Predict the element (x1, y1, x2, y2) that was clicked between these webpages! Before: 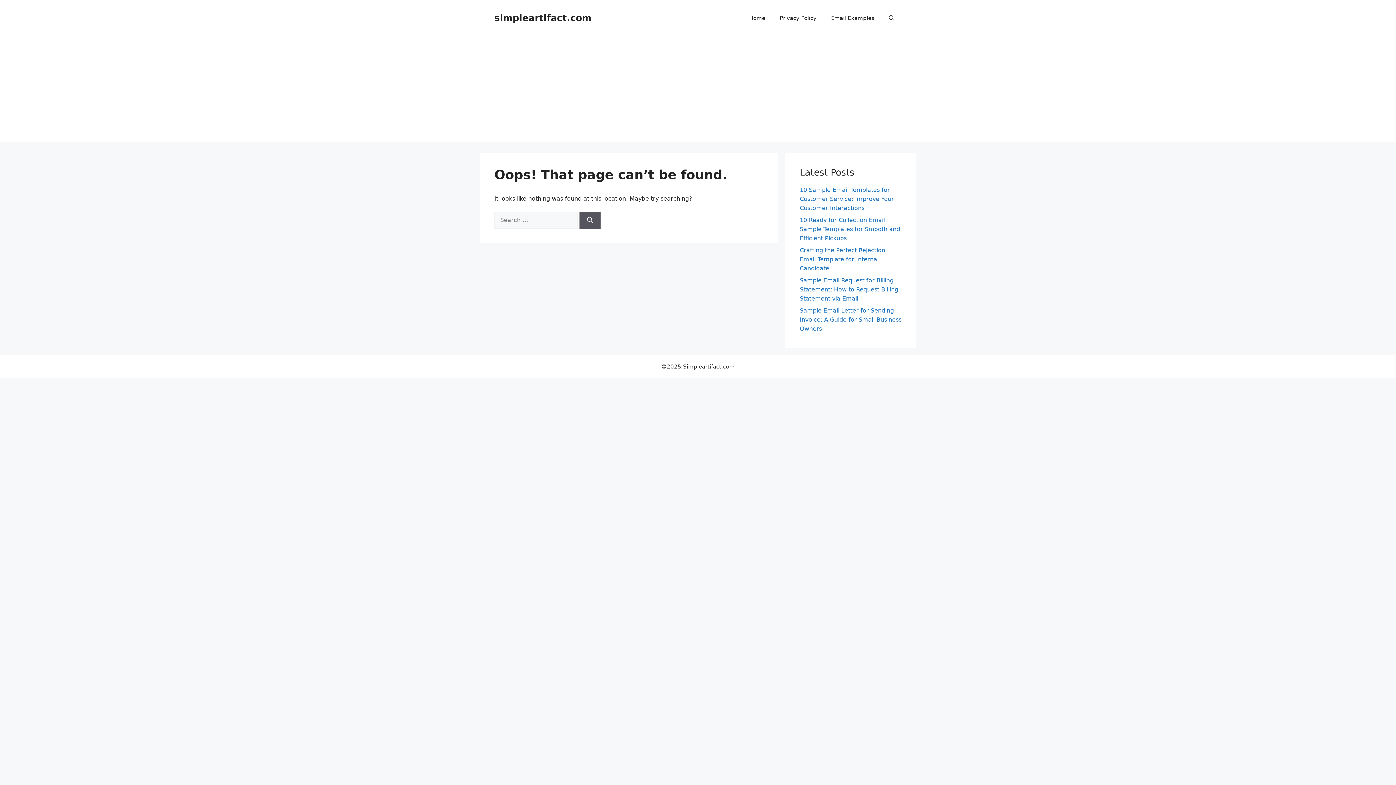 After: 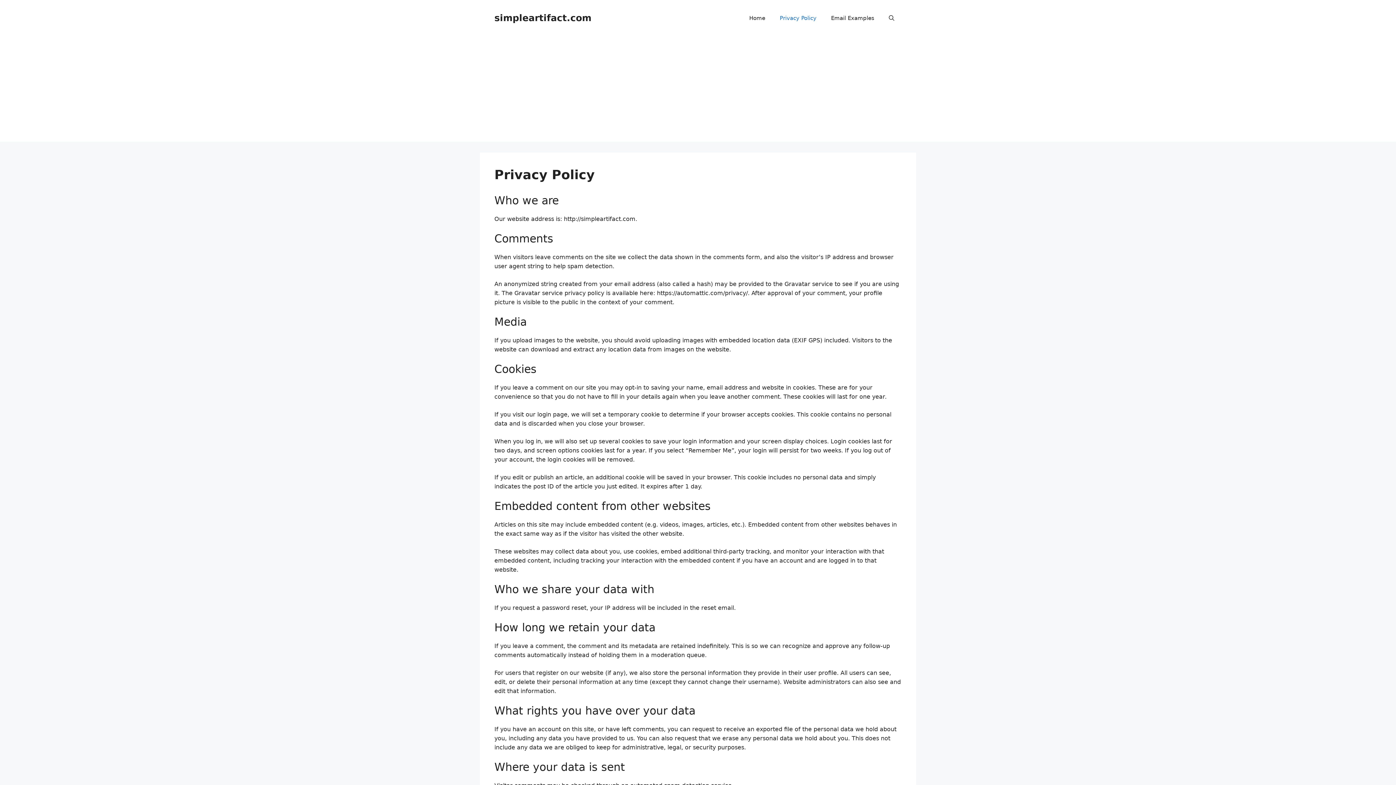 Action: bbox: (772, 7, 824, 29) label: Privacy Policy